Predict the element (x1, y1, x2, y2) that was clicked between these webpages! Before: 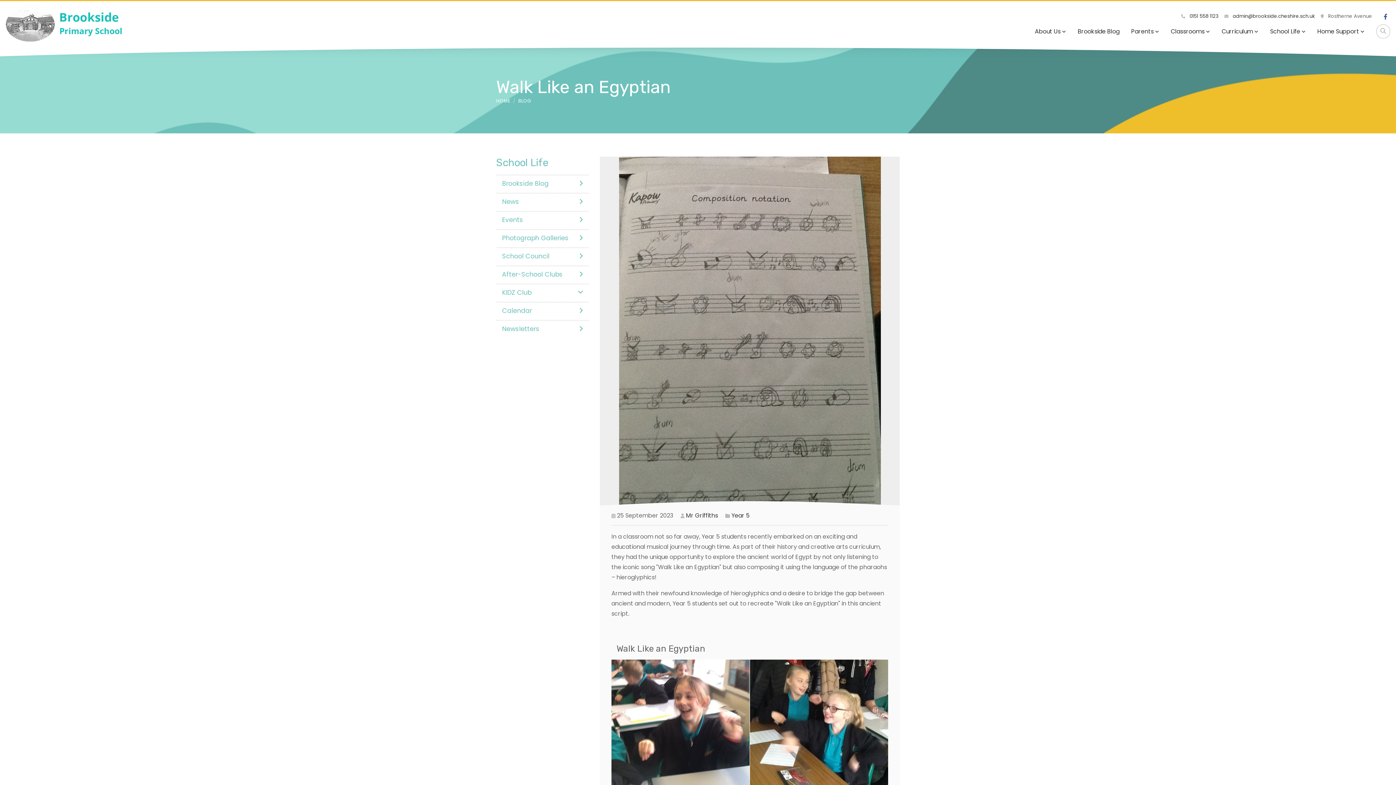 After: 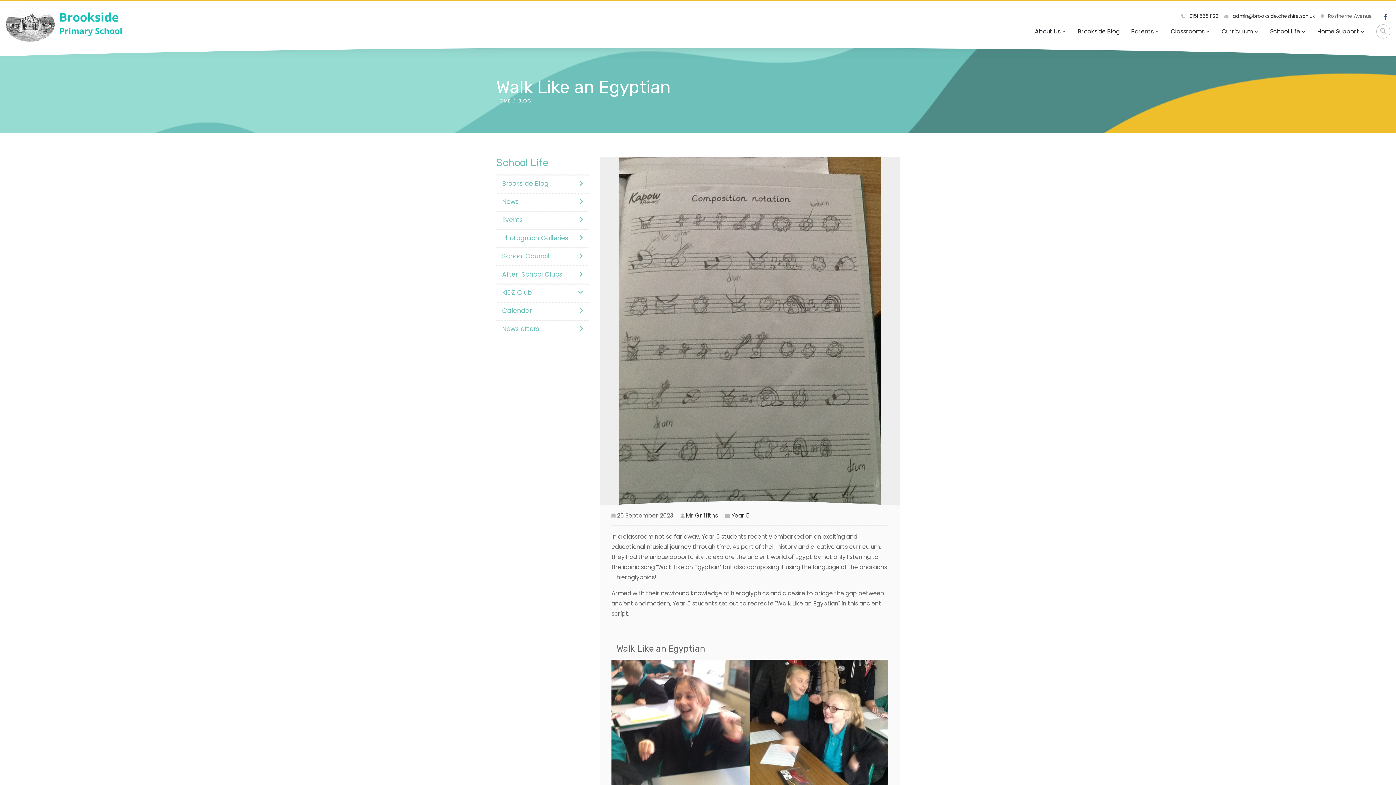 Action: bbox: (1381, 9, 1390, 24)